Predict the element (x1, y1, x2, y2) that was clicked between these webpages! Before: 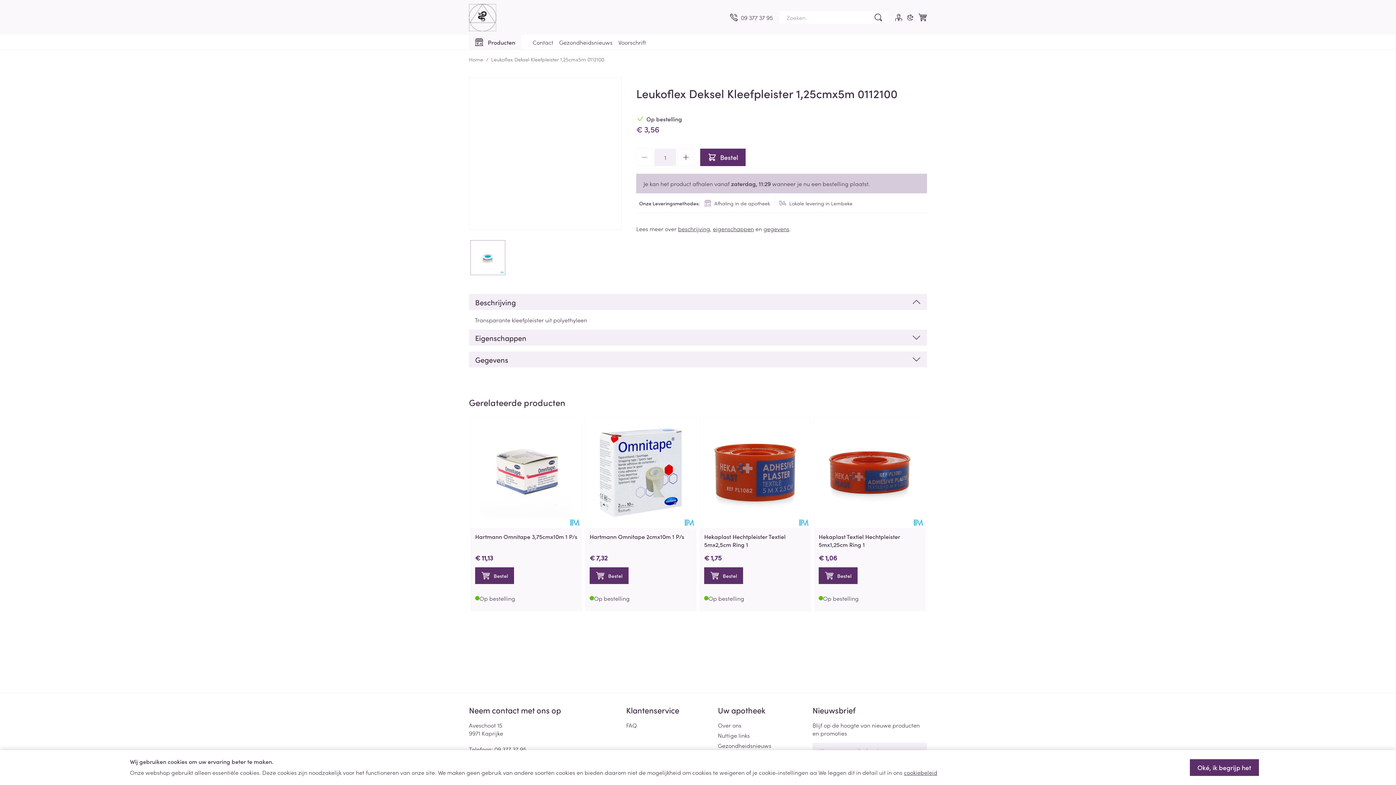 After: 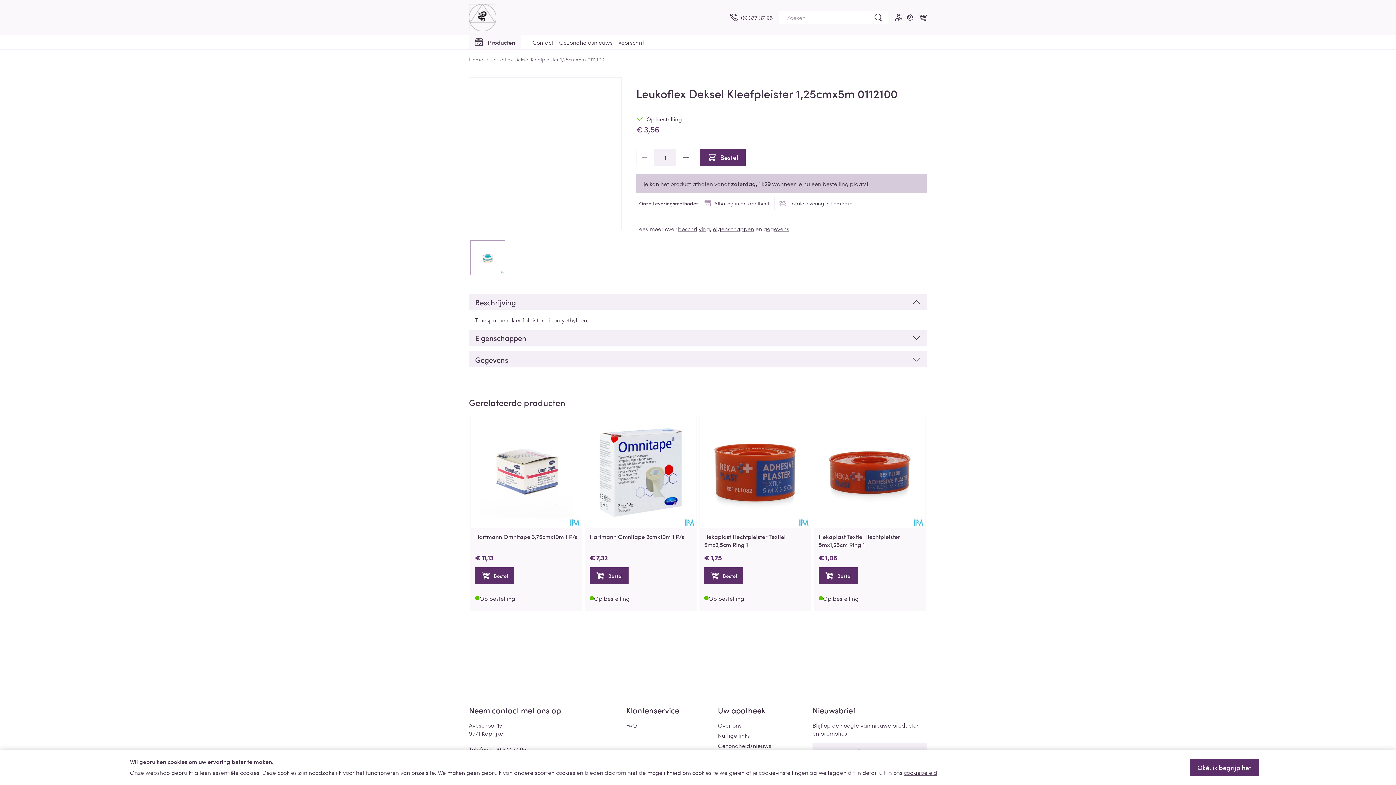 Action: bbox: (471, 241, 504, 274) label: View larger image